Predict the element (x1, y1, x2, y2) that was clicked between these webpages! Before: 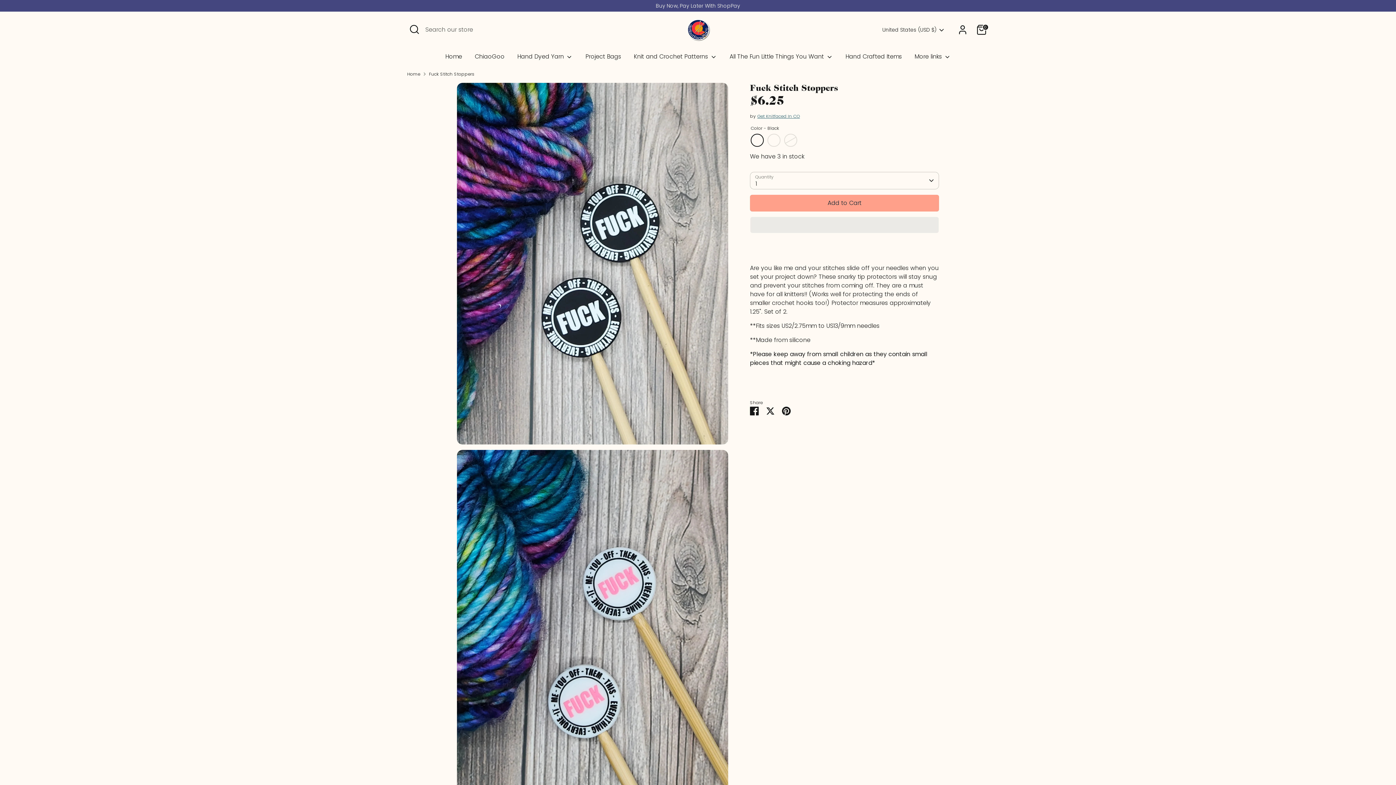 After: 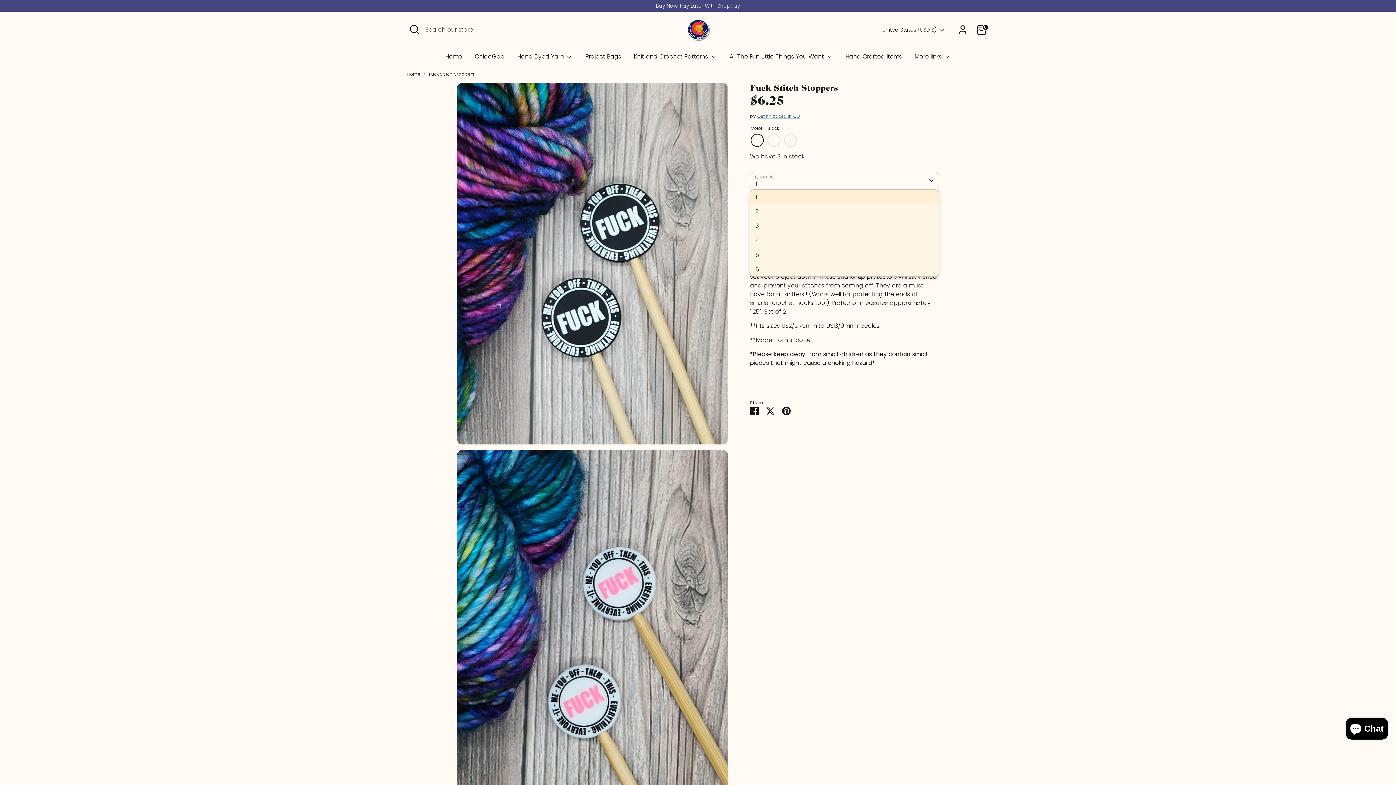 Action: label: 1 bbox: (750, 172, 939, 189)